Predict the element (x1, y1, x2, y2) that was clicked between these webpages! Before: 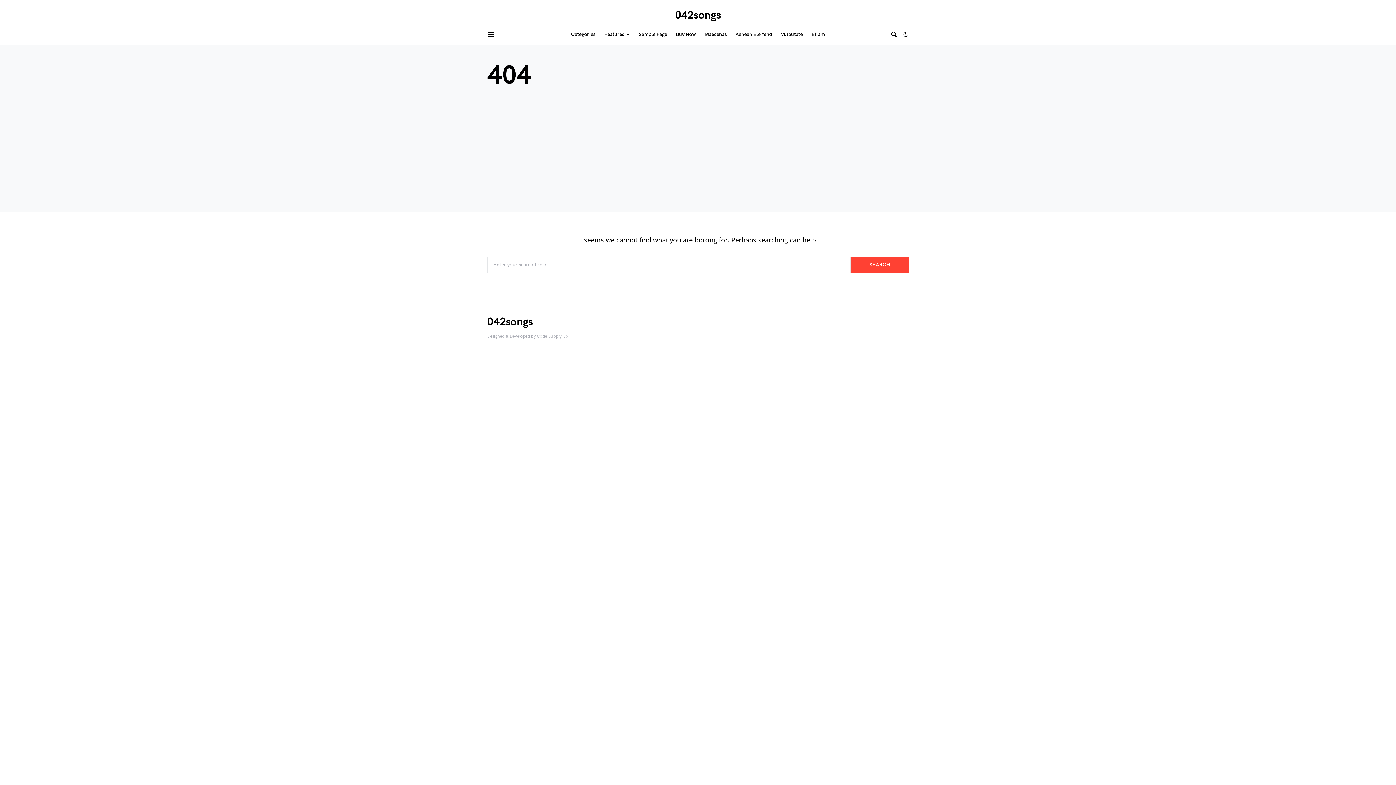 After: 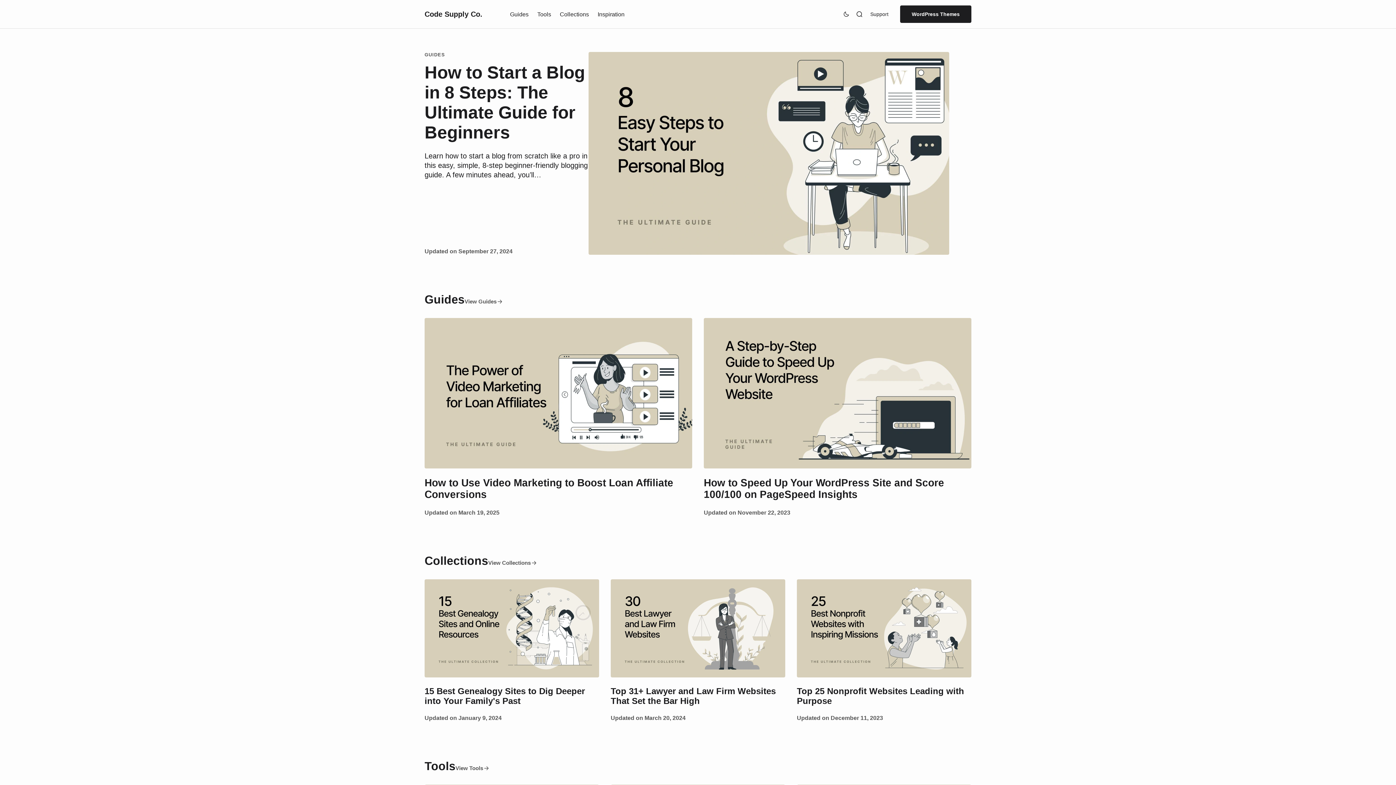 Action: label: Buy Now bbox: (671, 23, 700, 45)